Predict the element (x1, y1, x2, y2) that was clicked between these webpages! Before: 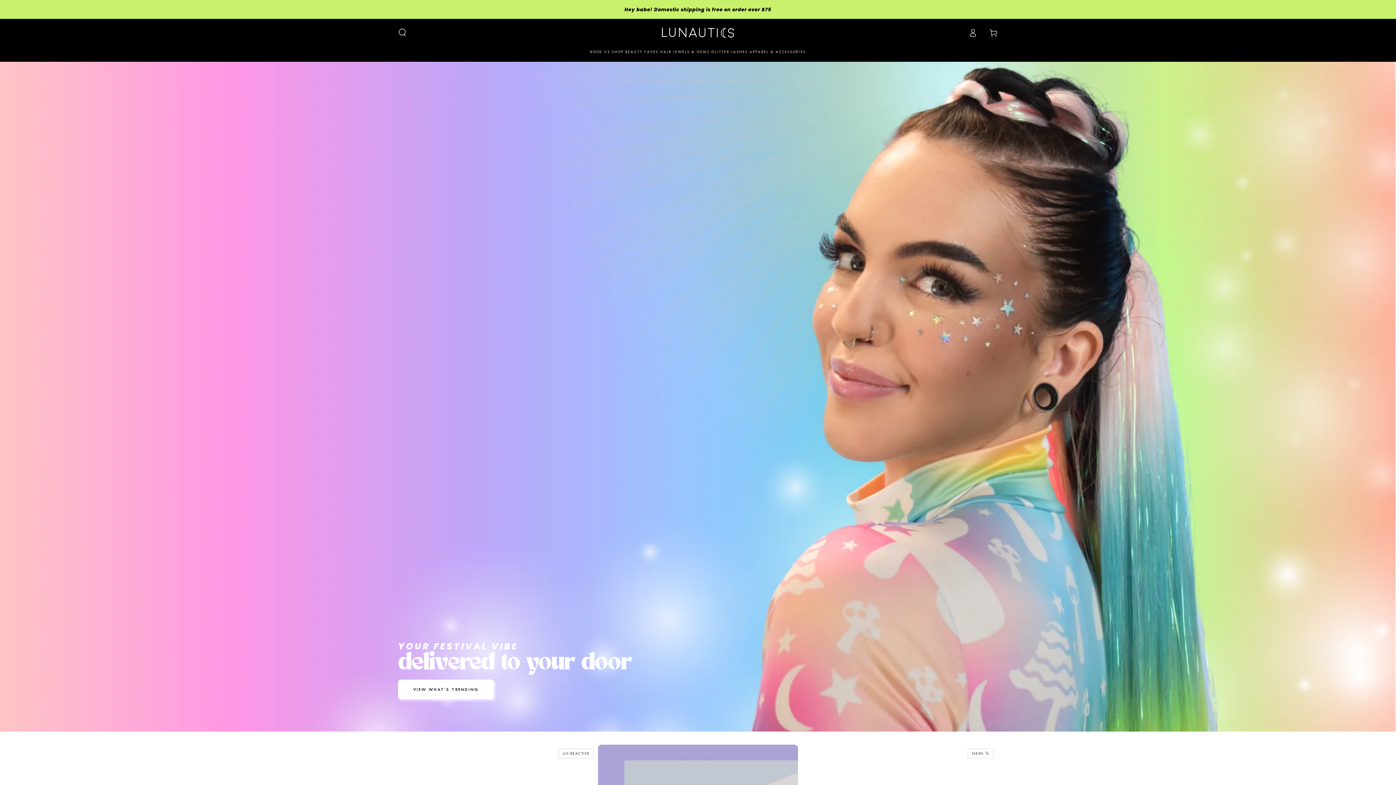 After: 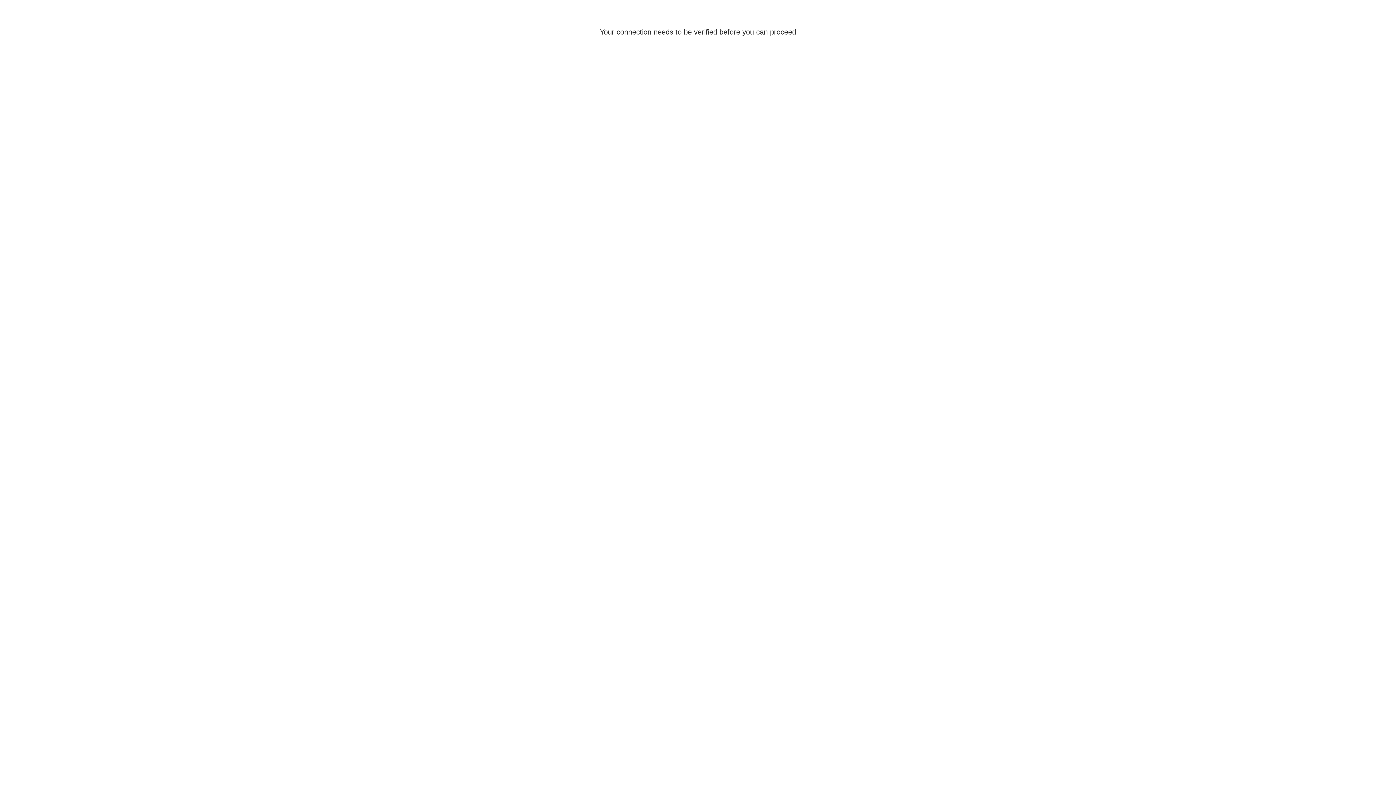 Action: label: Log in bbox: (962, 24, 983, 41)